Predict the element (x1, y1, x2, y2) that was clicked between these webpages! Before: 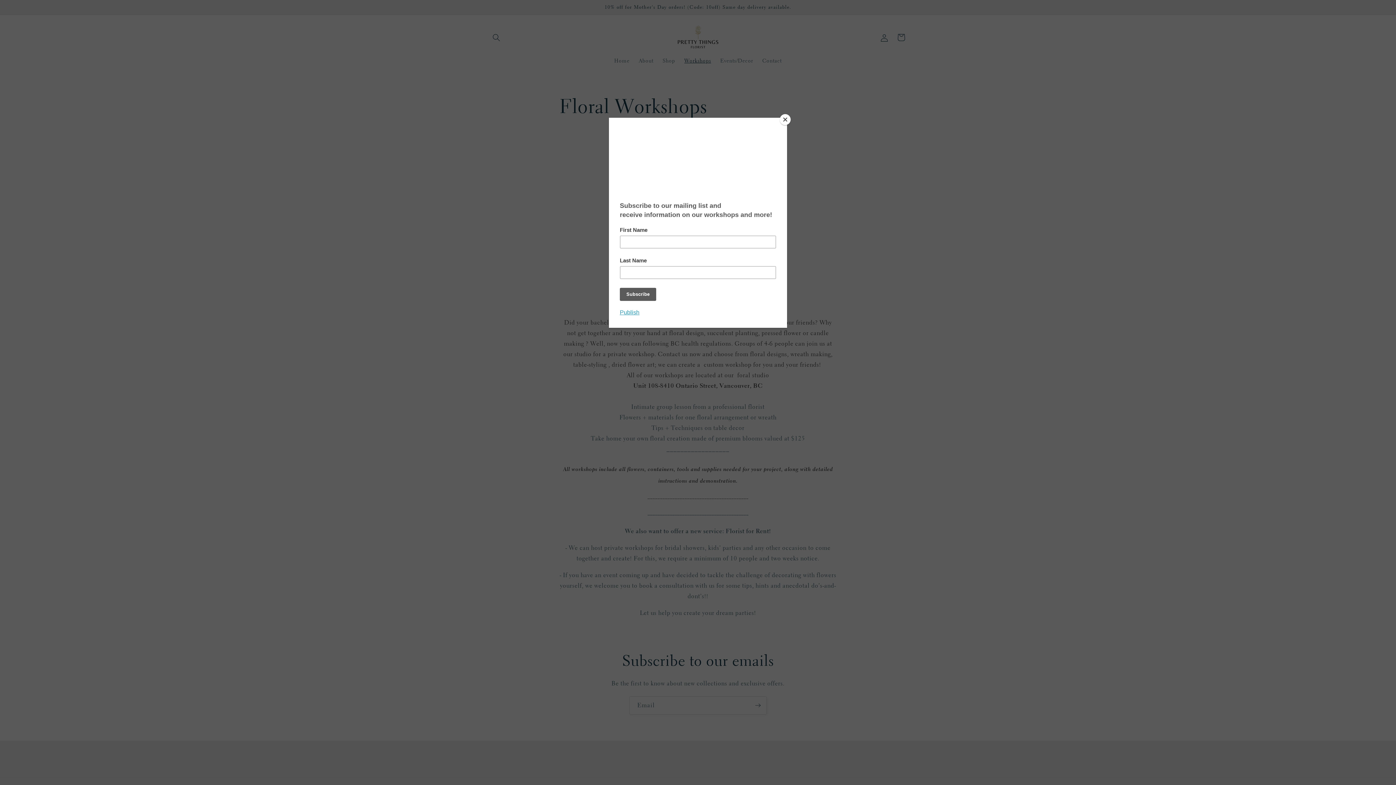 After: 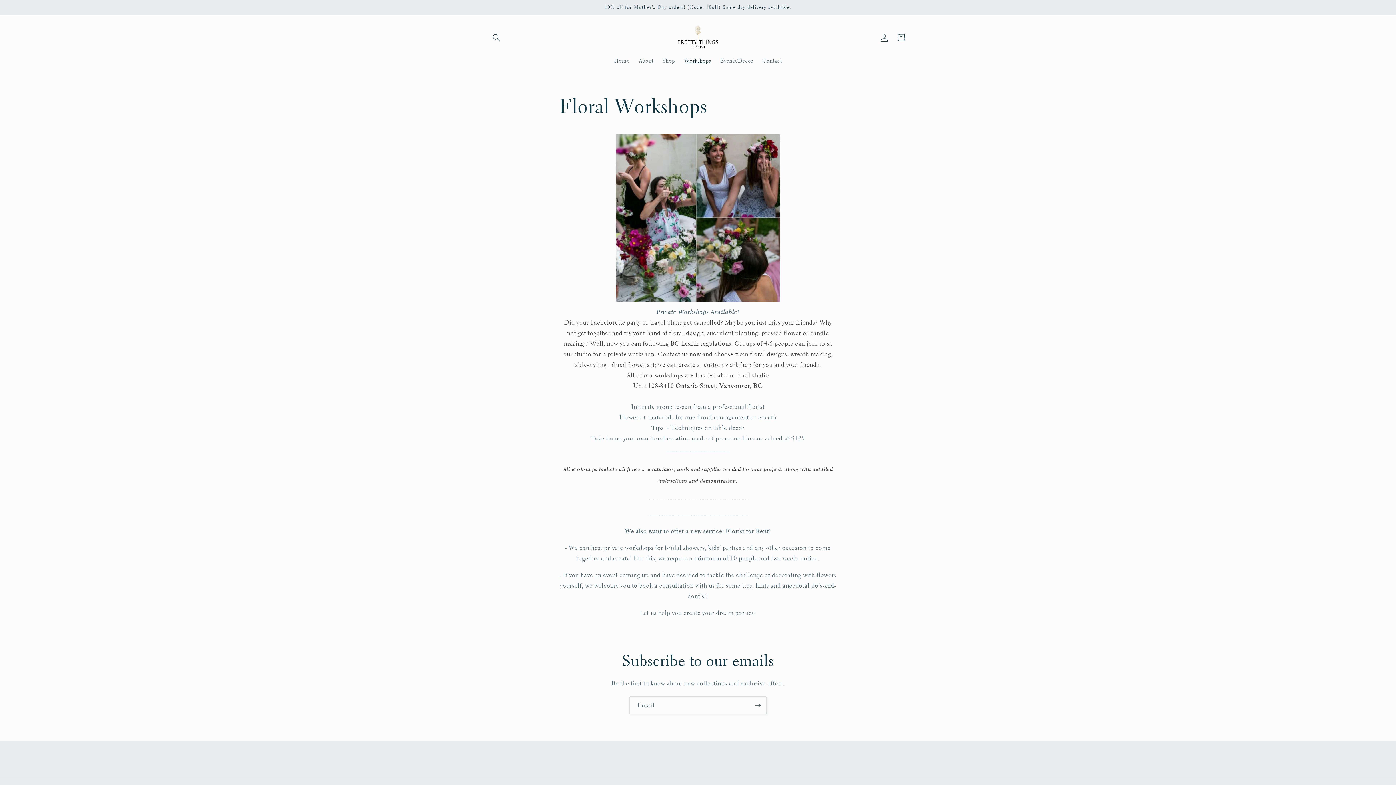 Action: label: Close bbox: (780, 114, 790, 125)